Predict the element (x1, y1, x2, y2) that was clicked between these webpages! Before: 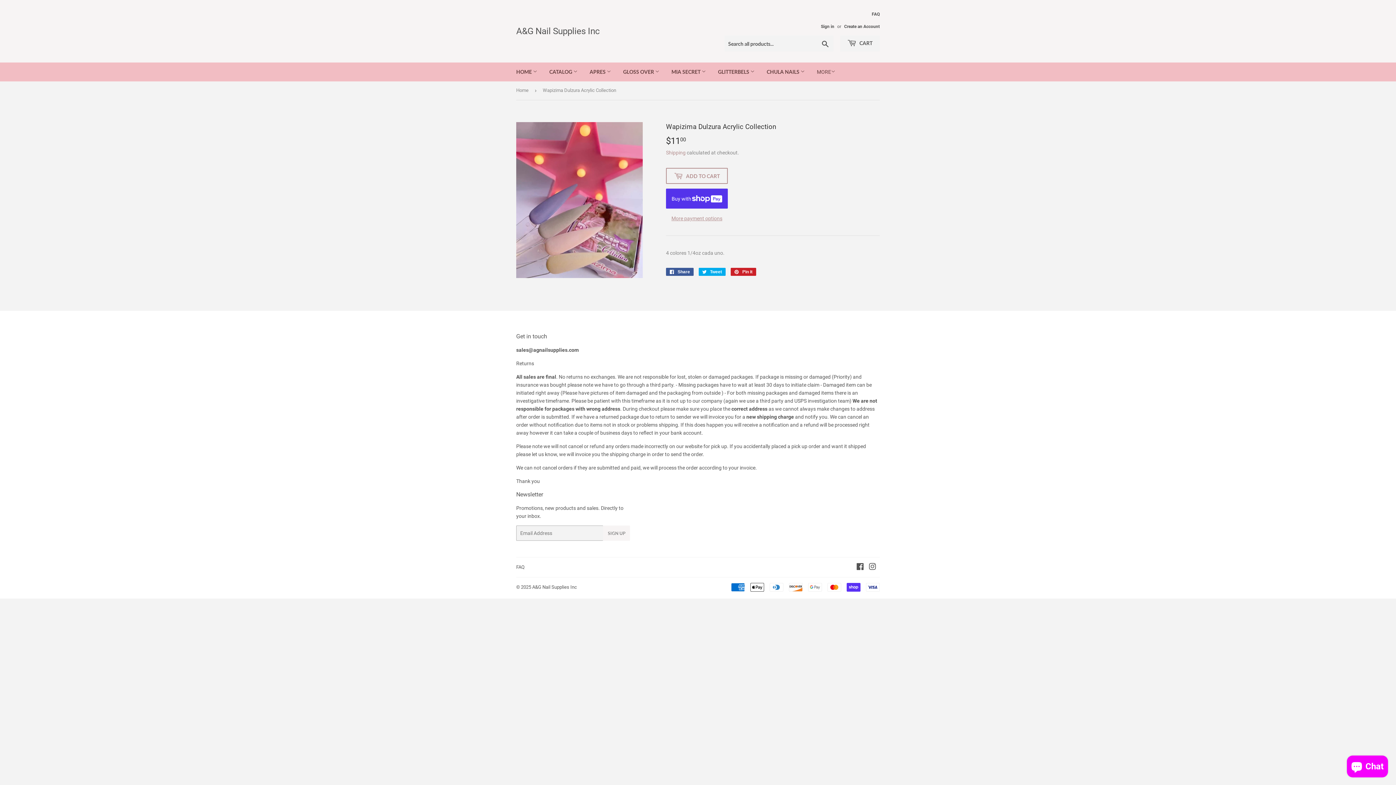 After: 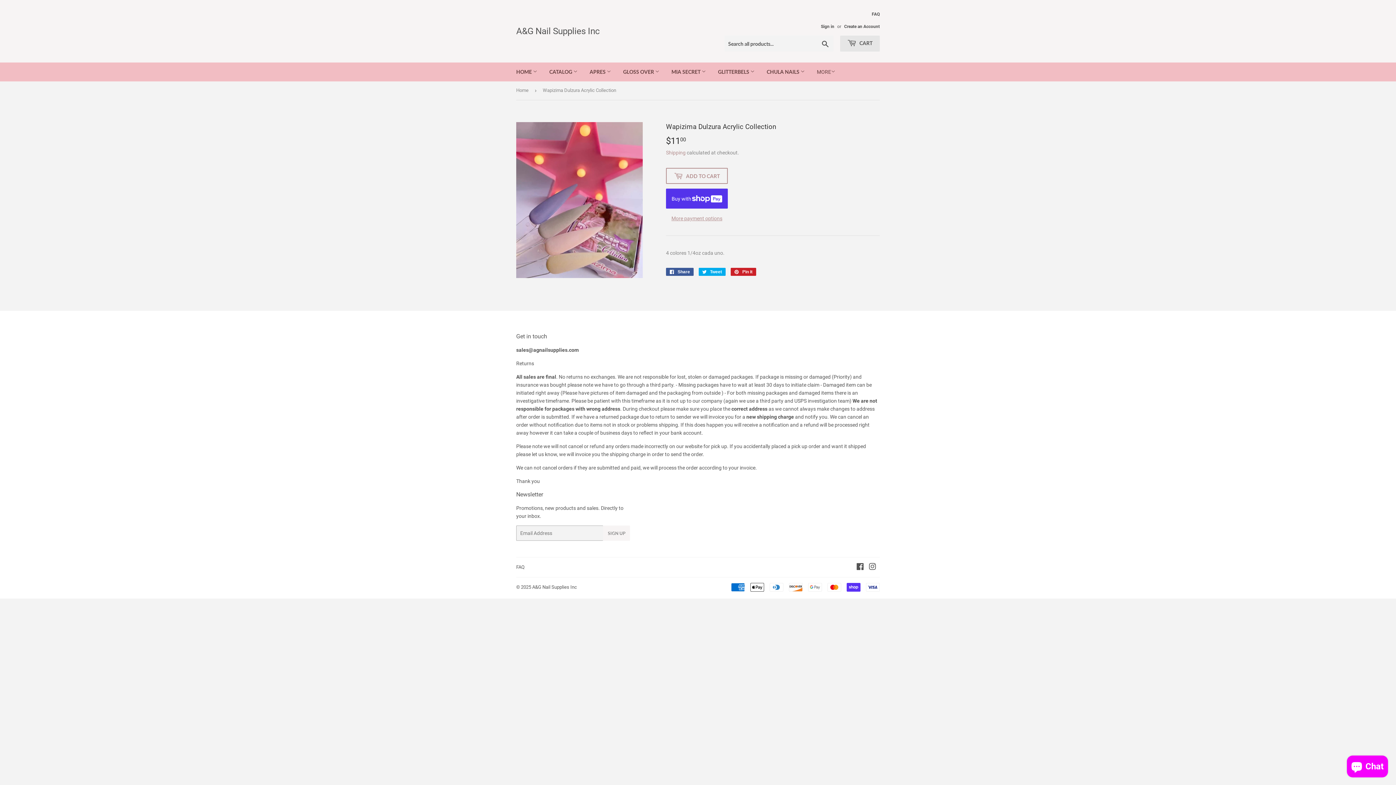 Action: bbox: (840, 35, 880, 51) label:  CART